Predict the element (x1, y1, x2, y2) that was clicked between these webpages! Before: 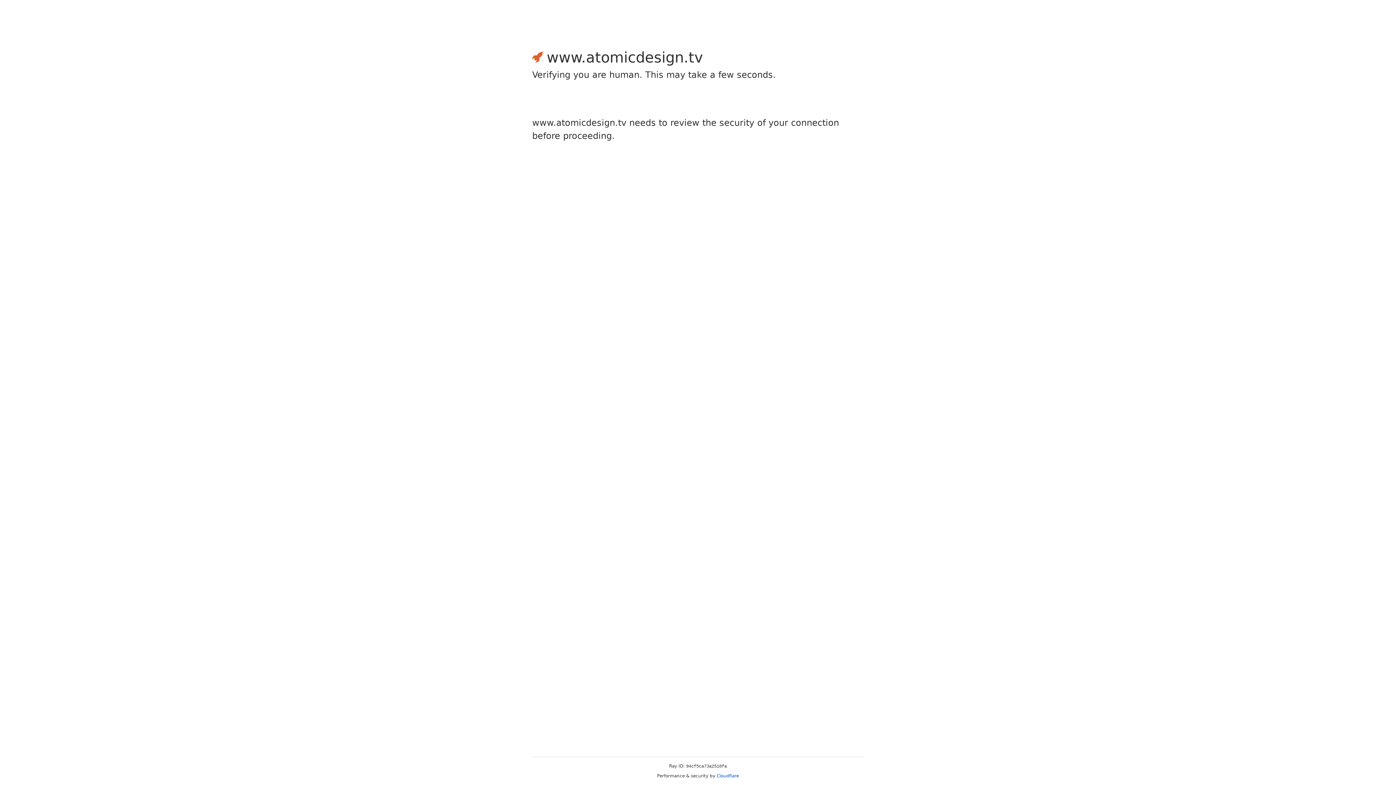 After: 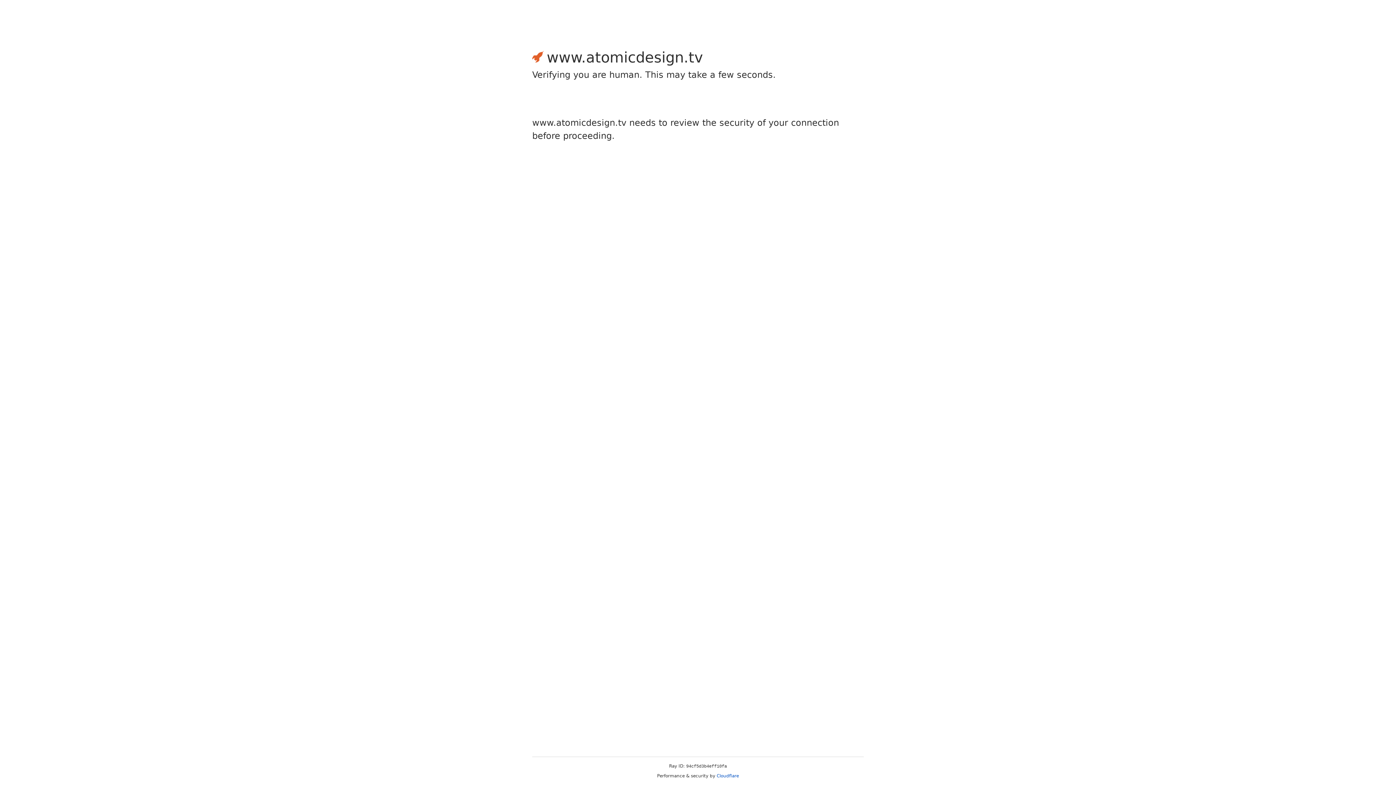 Action: bbox: (716, 773, 739, 778) label: Cloudflare